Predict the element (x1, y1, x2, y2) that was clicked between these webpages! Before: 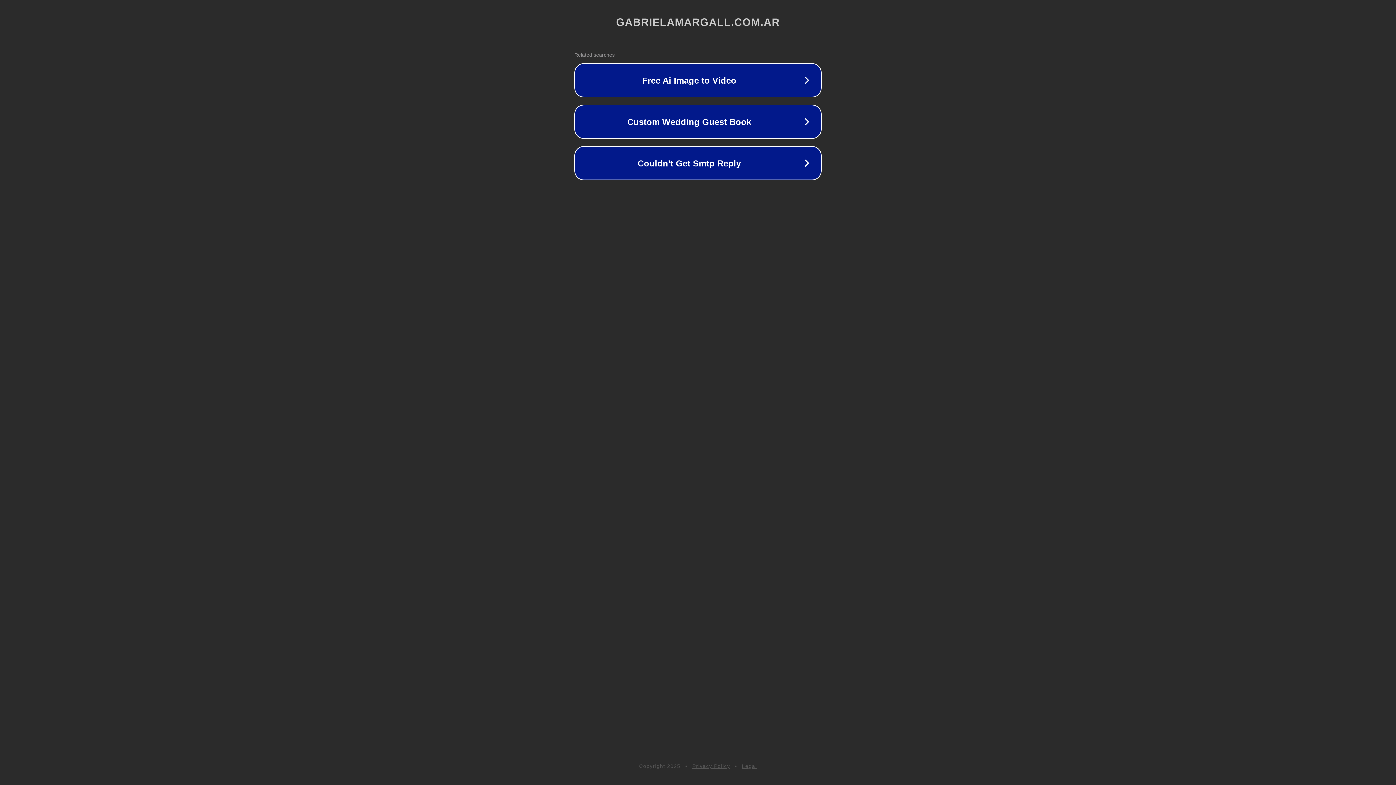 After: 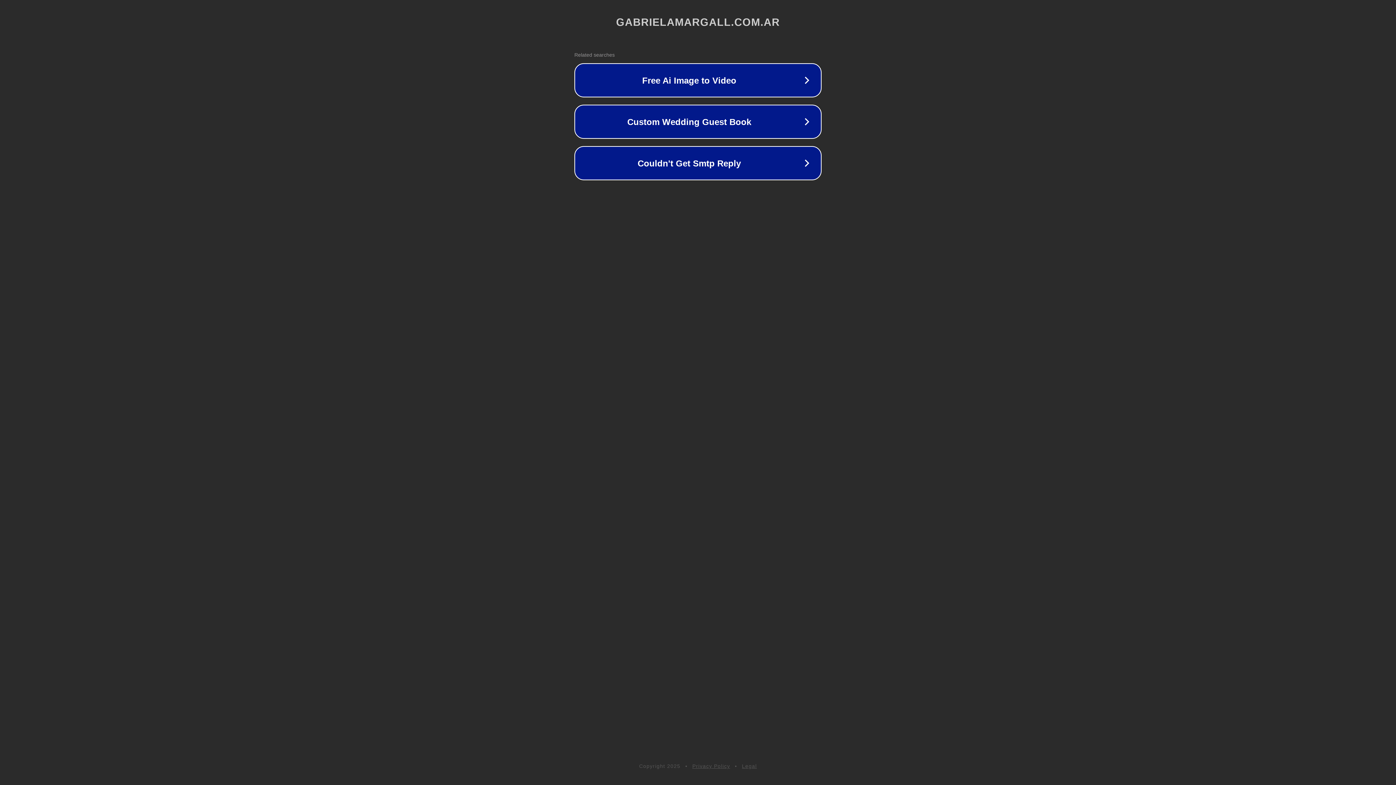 Action: label: Legal bbox: (742, 763, 757, 769)